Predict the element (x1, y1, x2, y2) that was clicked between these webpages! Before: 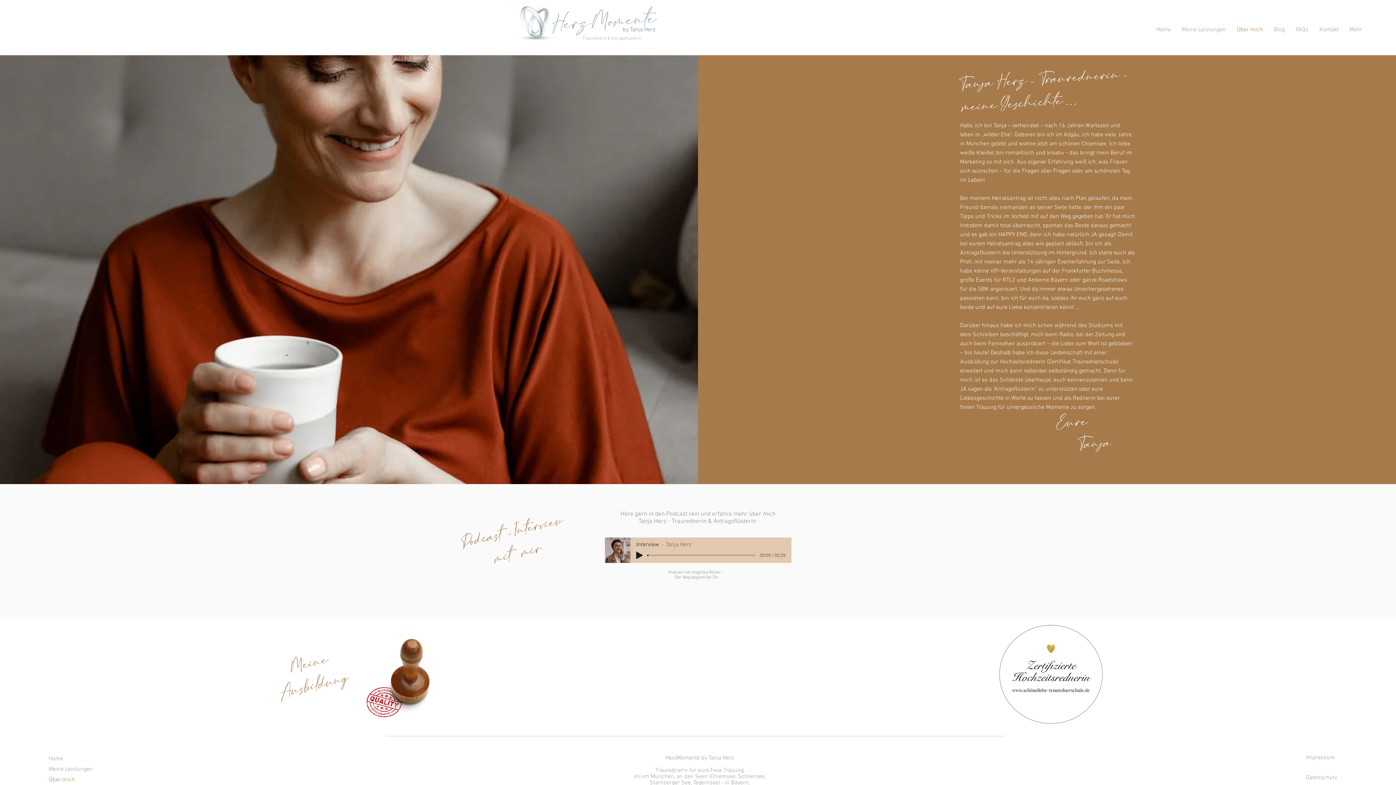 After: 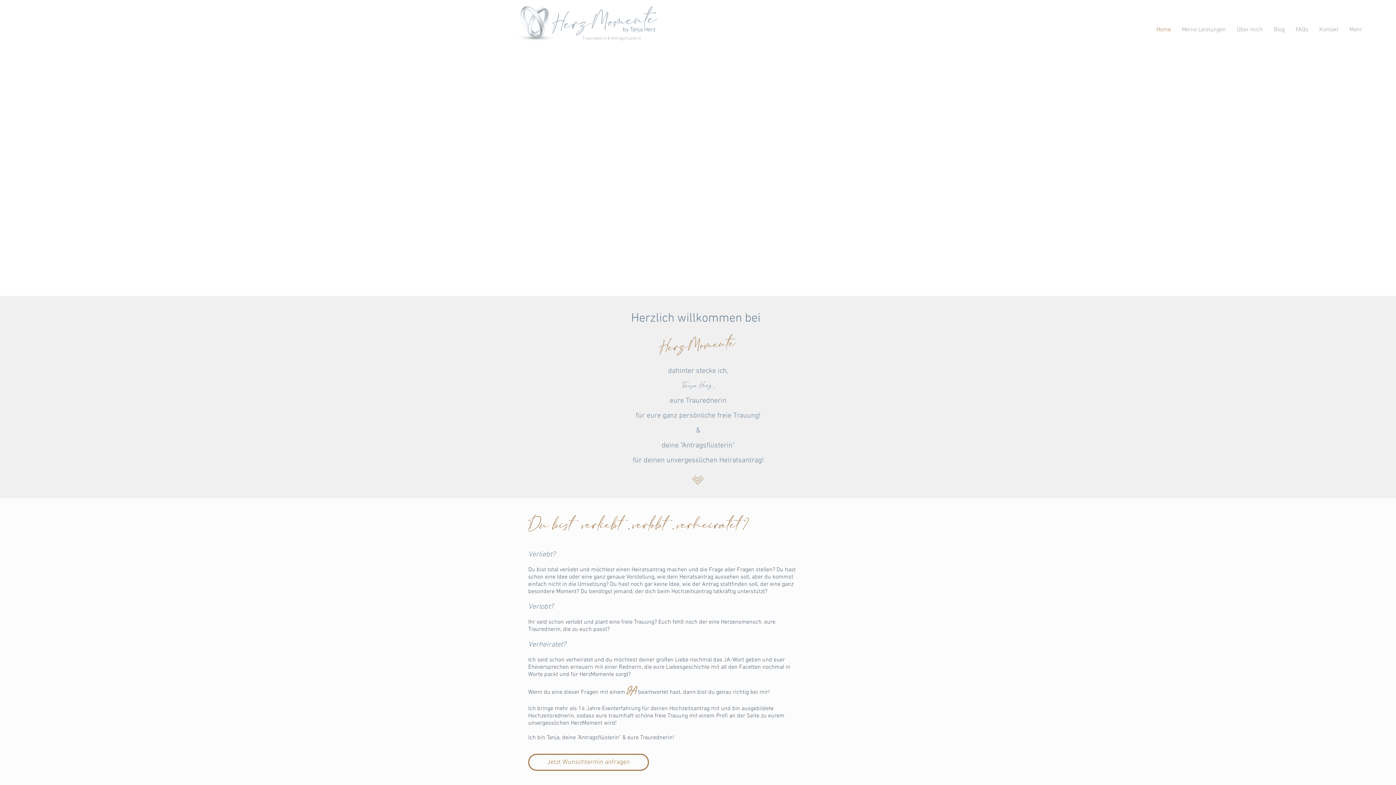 Action: label: Home bbox: (48, 754, 134, 764)